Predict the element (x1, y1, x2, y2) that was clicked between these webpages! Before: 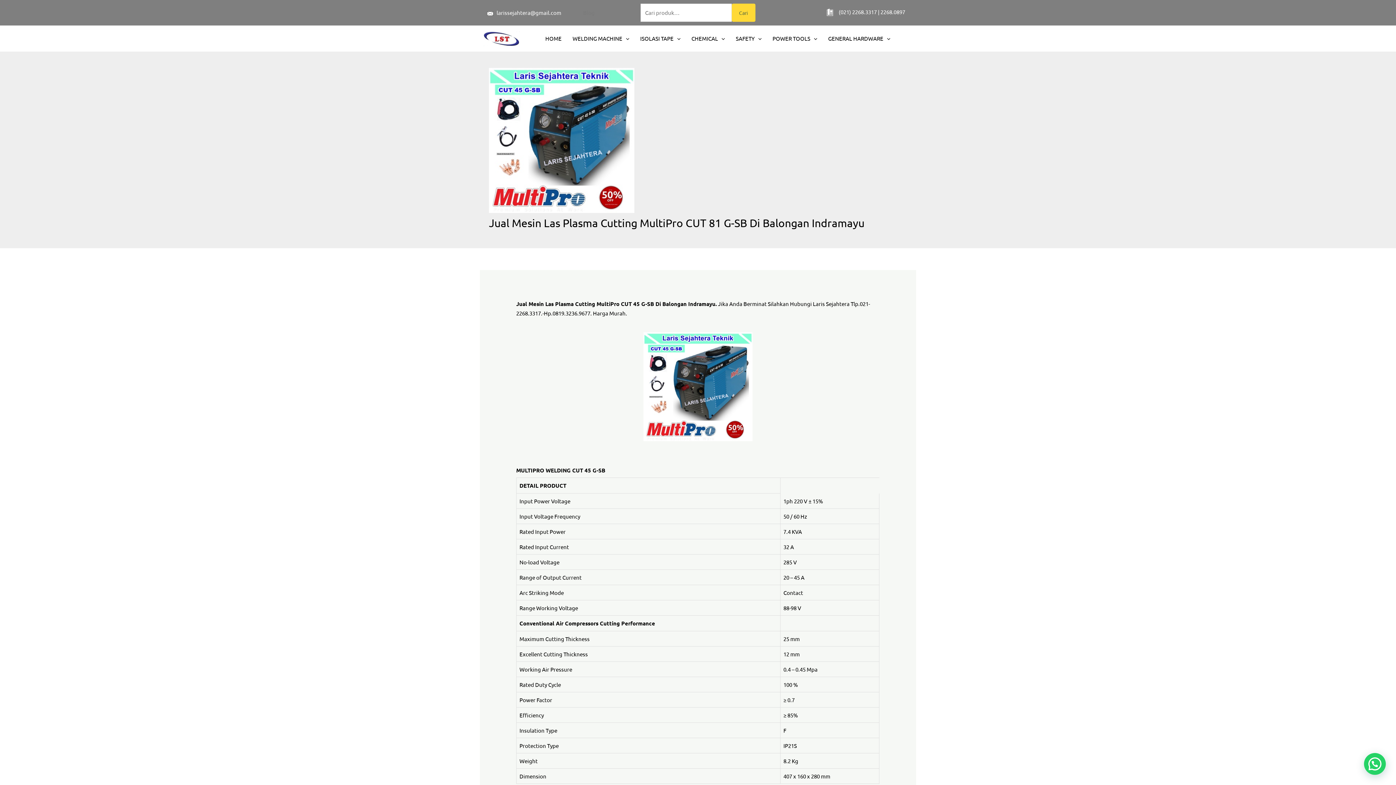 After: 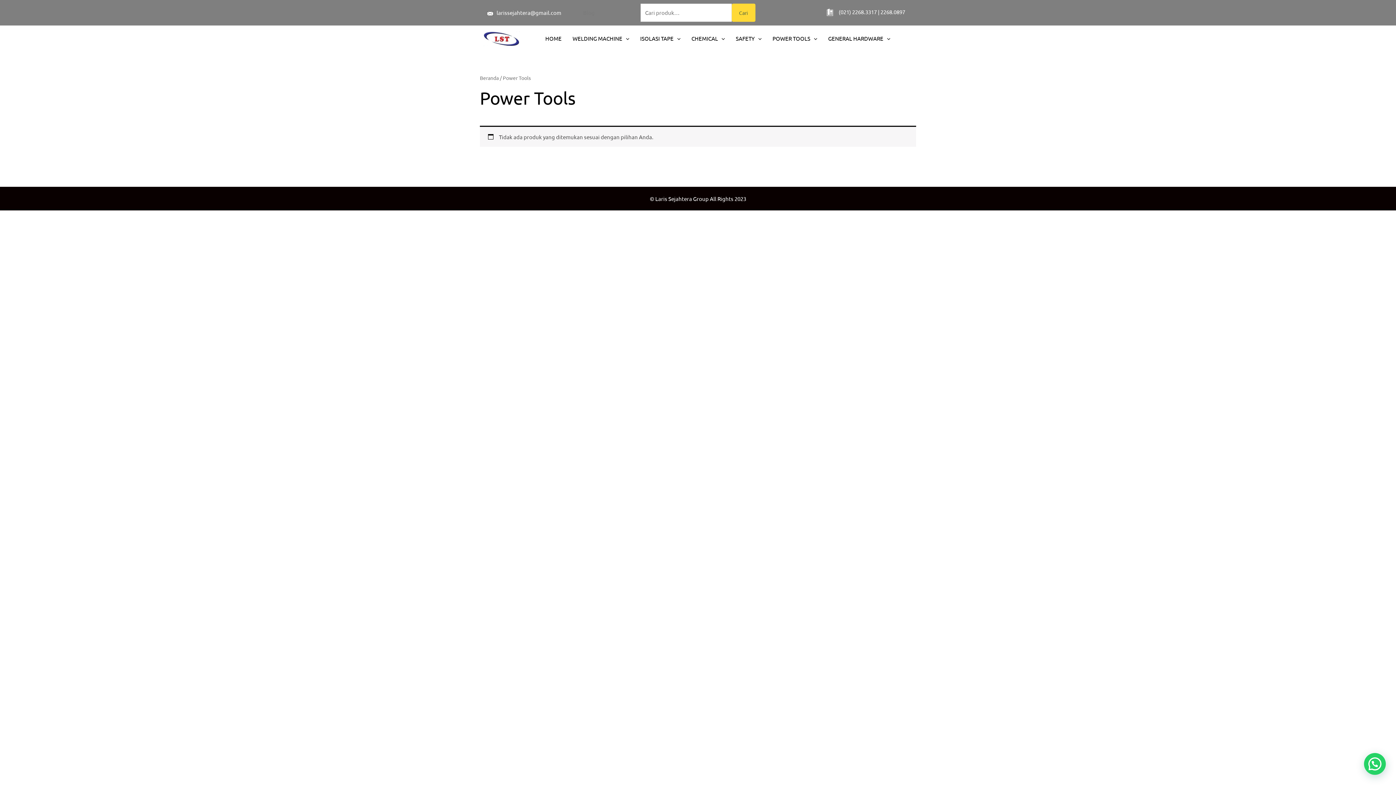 Action: label: POWER TOOLS bbox: (767, 33, 822, 44)